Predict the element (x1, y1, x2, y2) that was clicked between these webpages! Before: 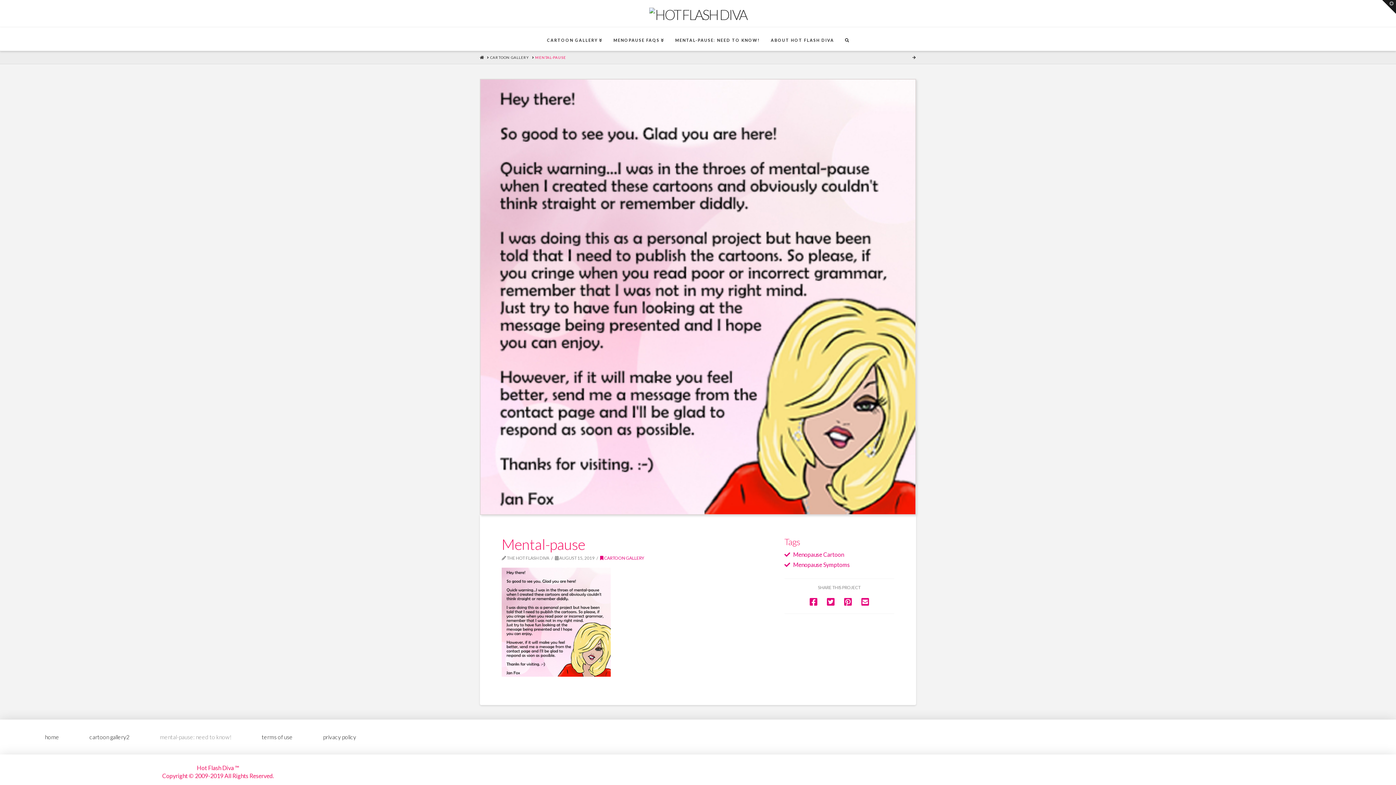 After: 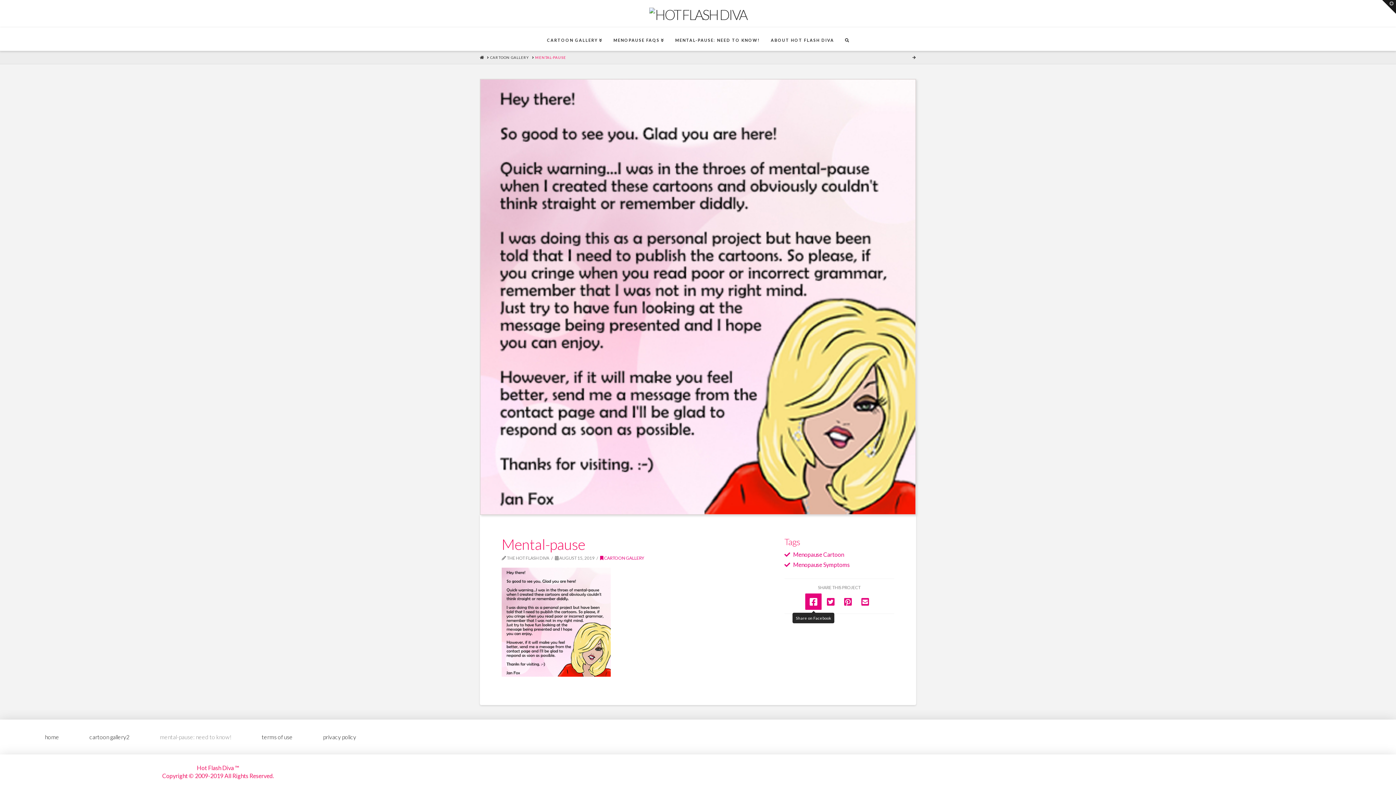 Action: bbox: (805, 593, 821, 610)